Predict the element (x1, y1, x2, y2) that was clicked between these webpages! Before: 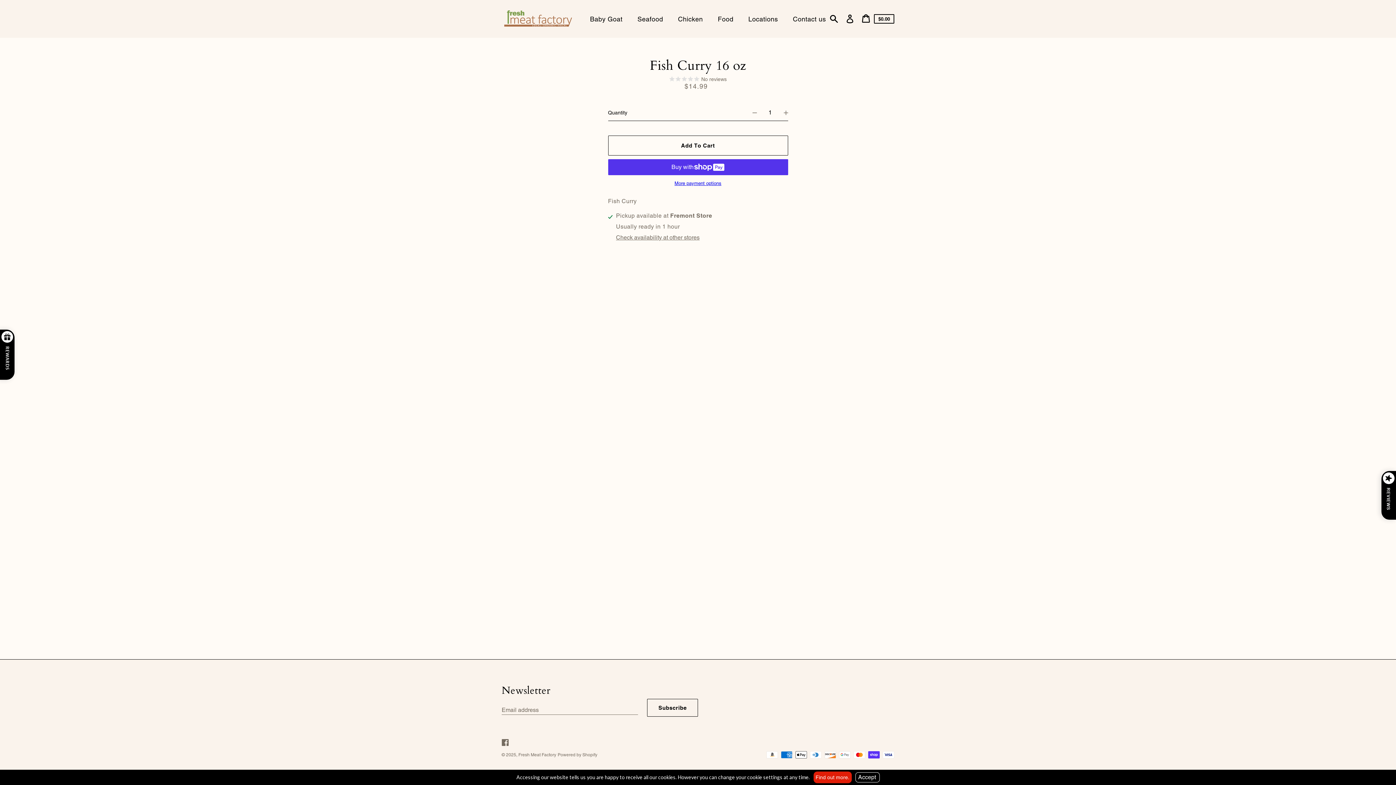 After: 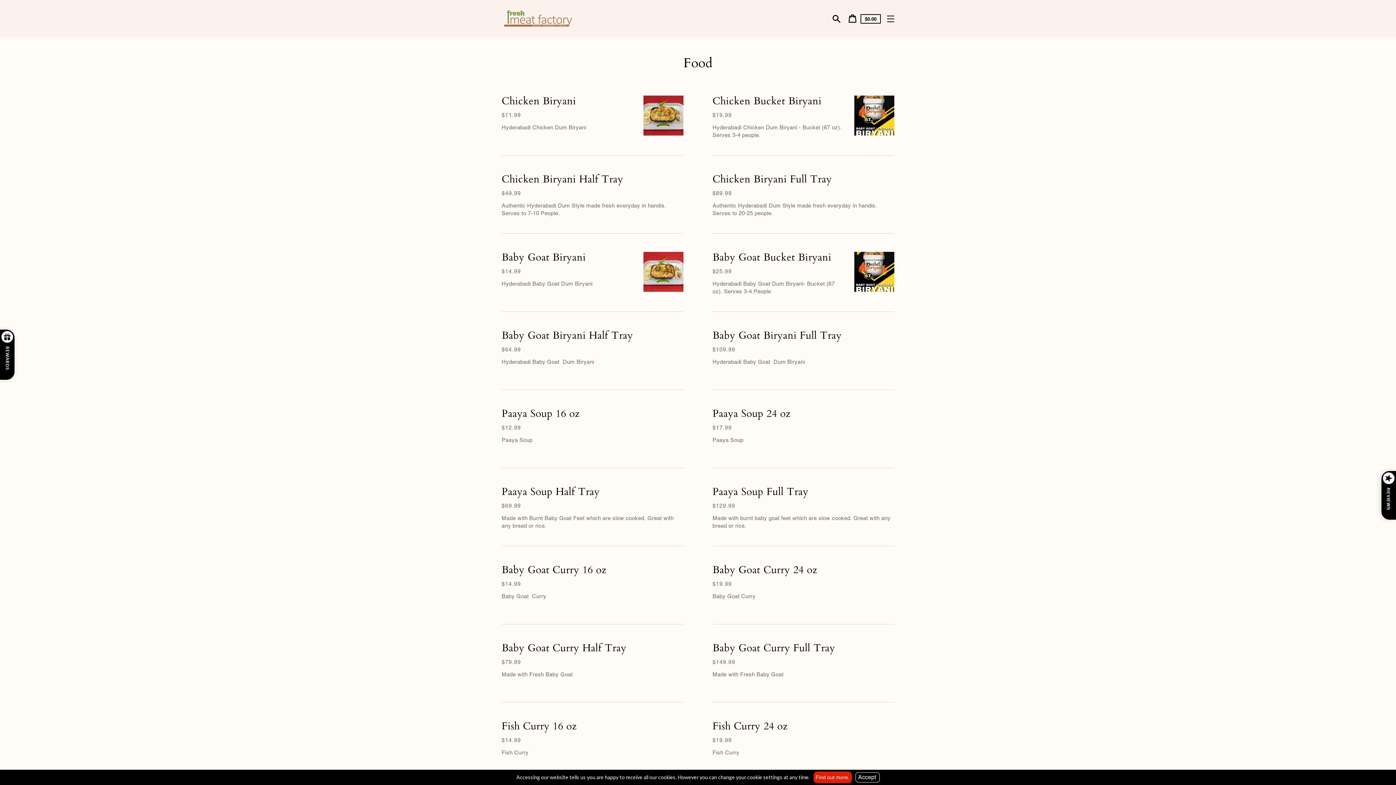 Action: label: Food bbox: (711, 11, 742, 26)